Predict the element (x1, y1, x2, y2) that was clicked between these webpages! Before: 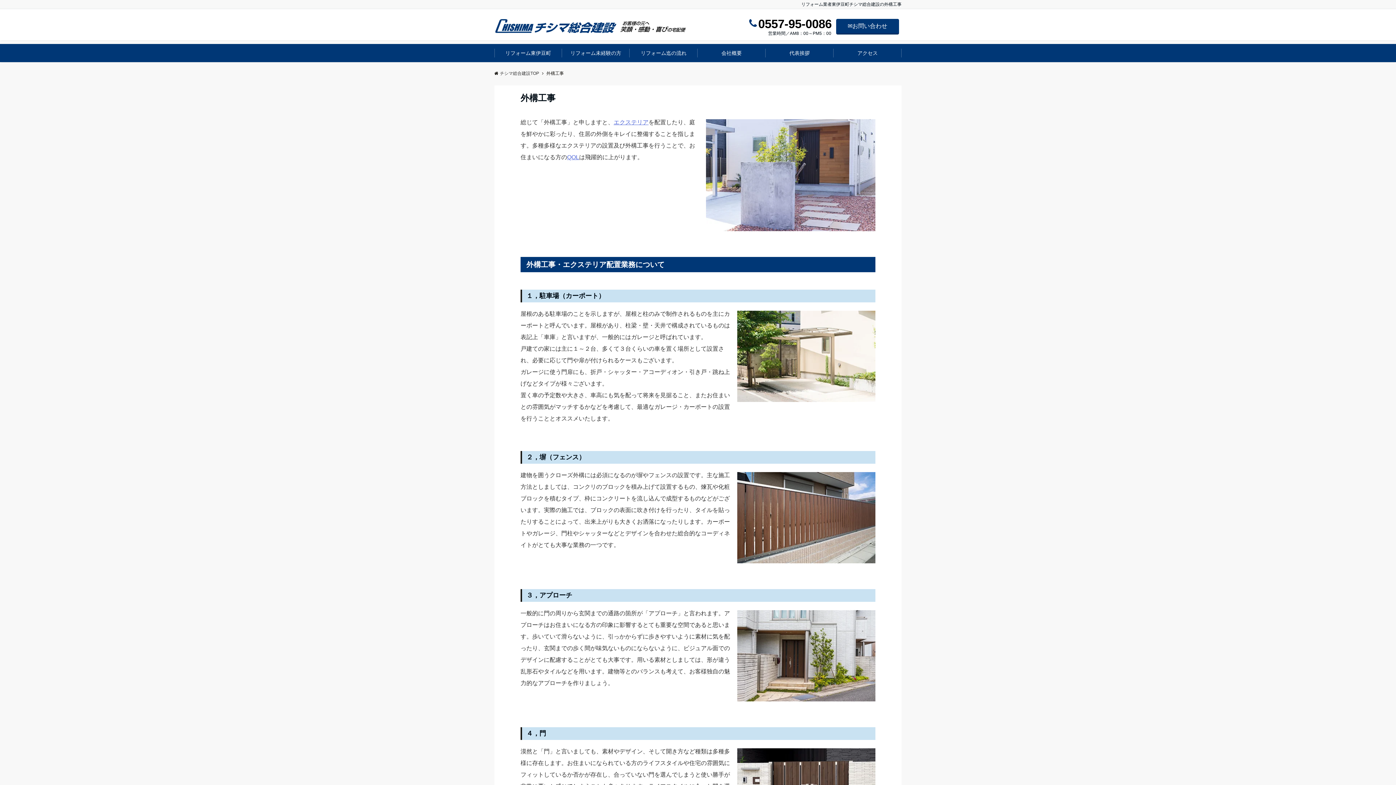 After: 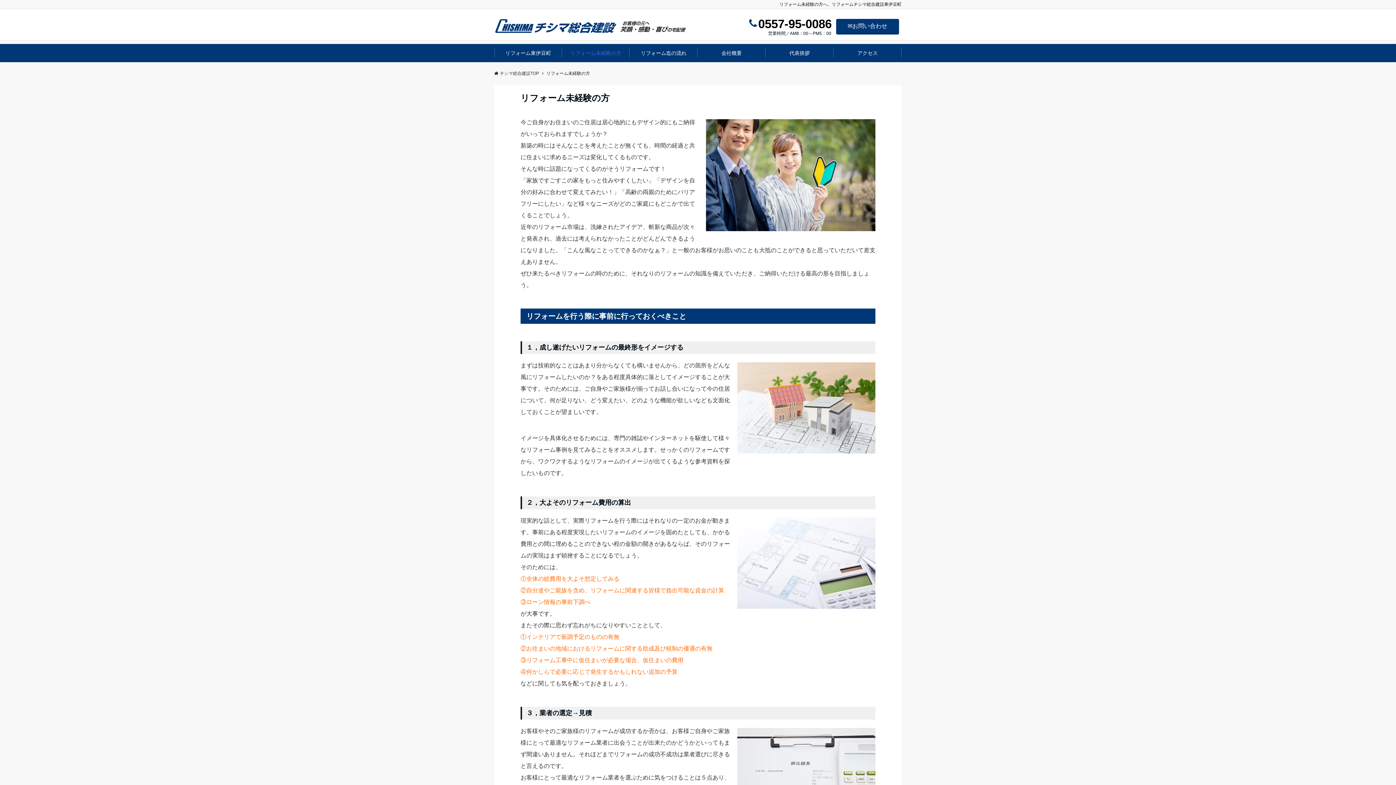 Action: bbox: (562, 44, 629, 62) label: リフォーム未経験の方